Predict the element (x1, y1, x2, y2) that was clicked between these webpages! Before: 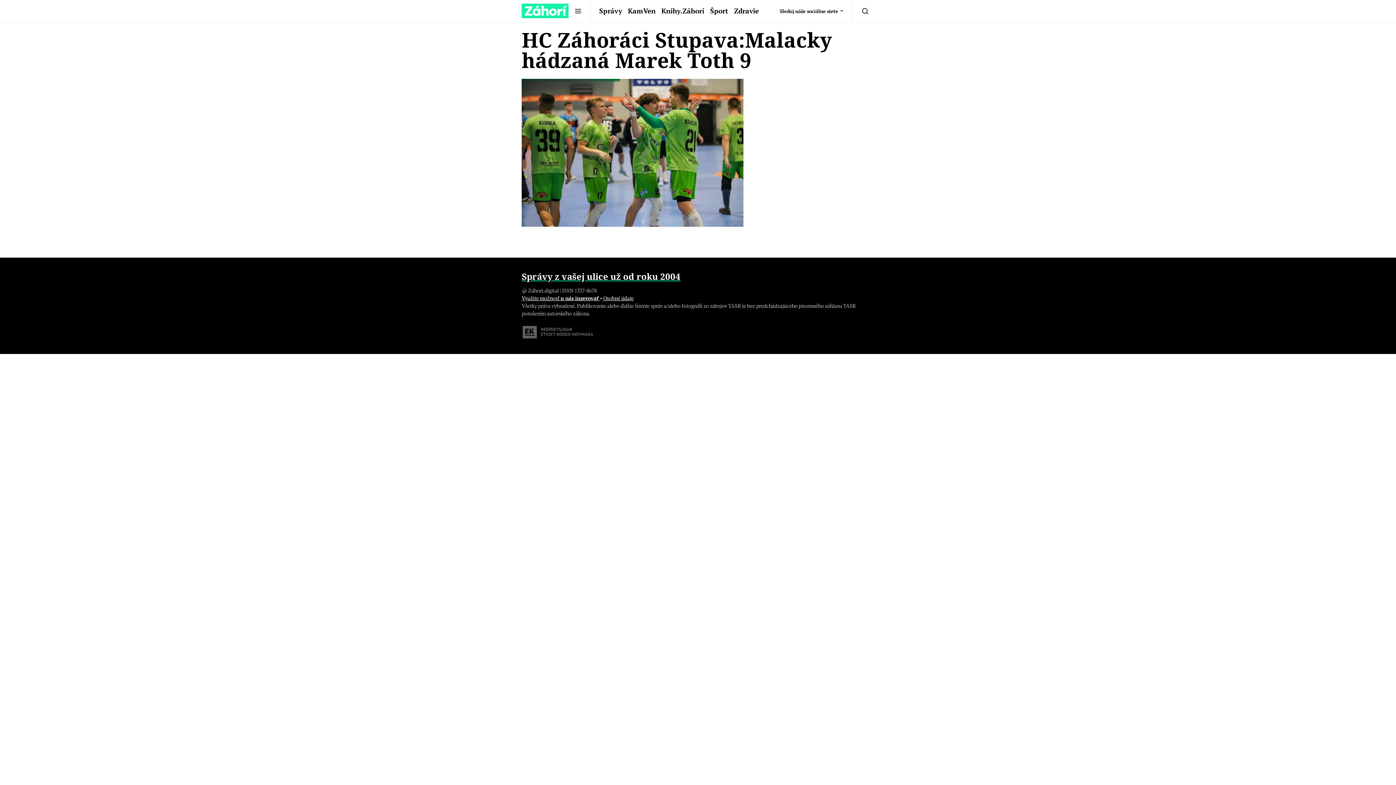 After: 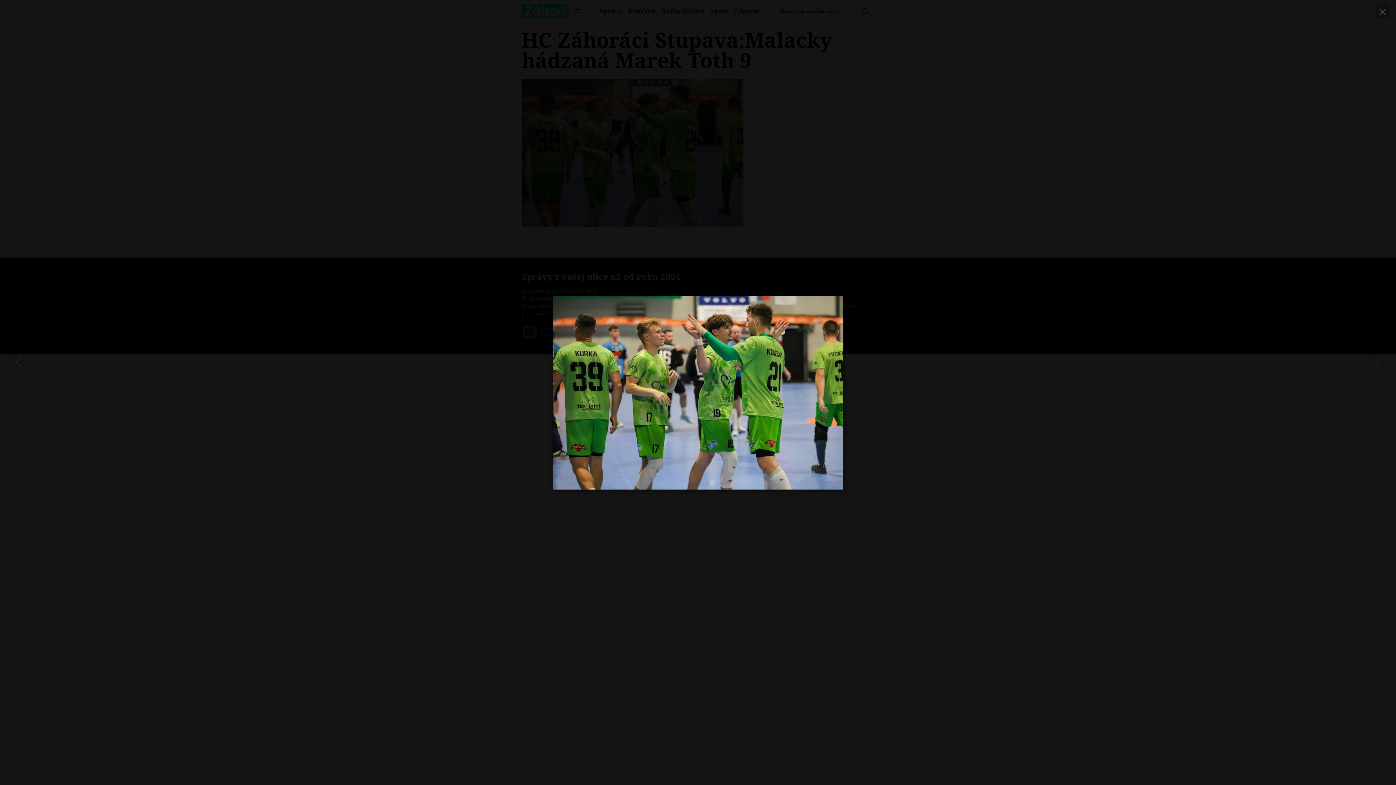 Action: bbox: (521, 78, 743, 226)